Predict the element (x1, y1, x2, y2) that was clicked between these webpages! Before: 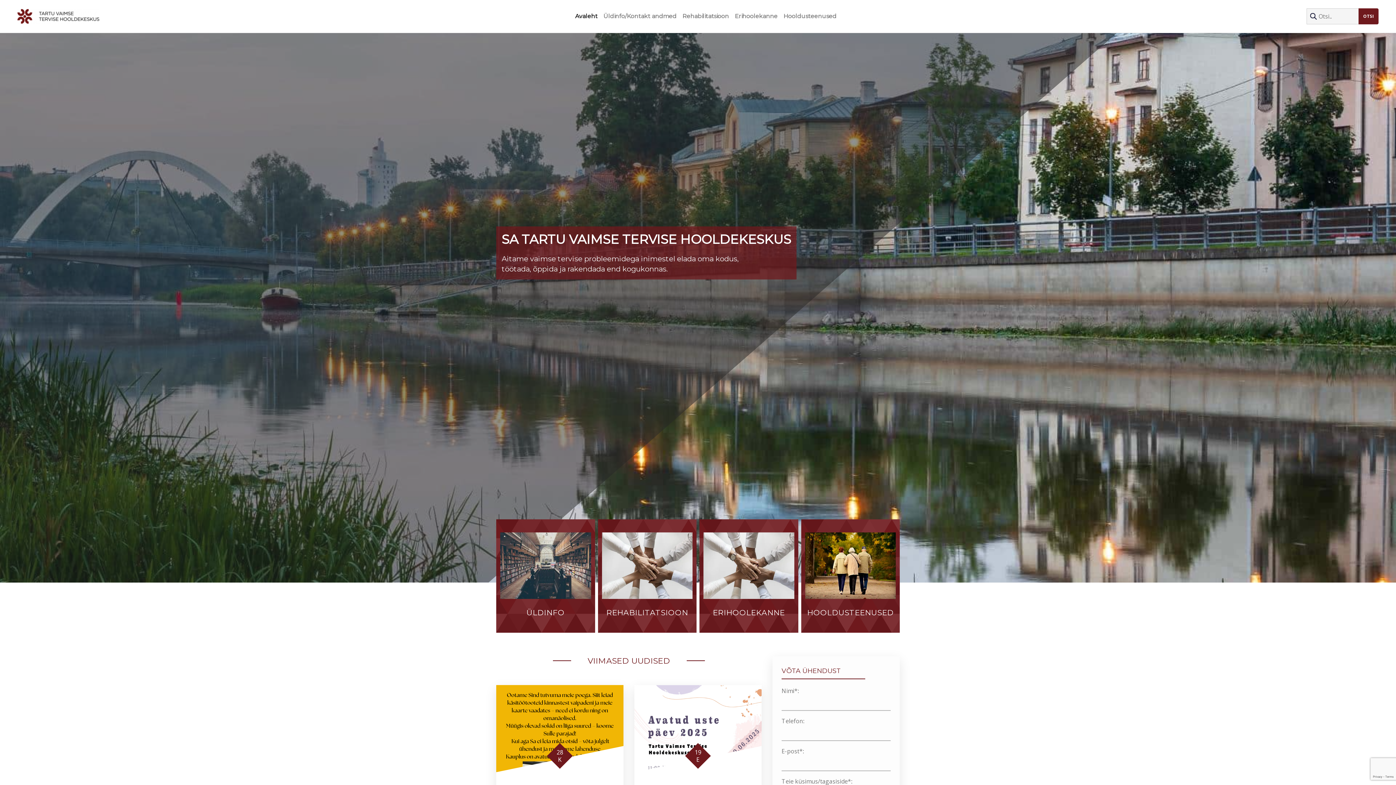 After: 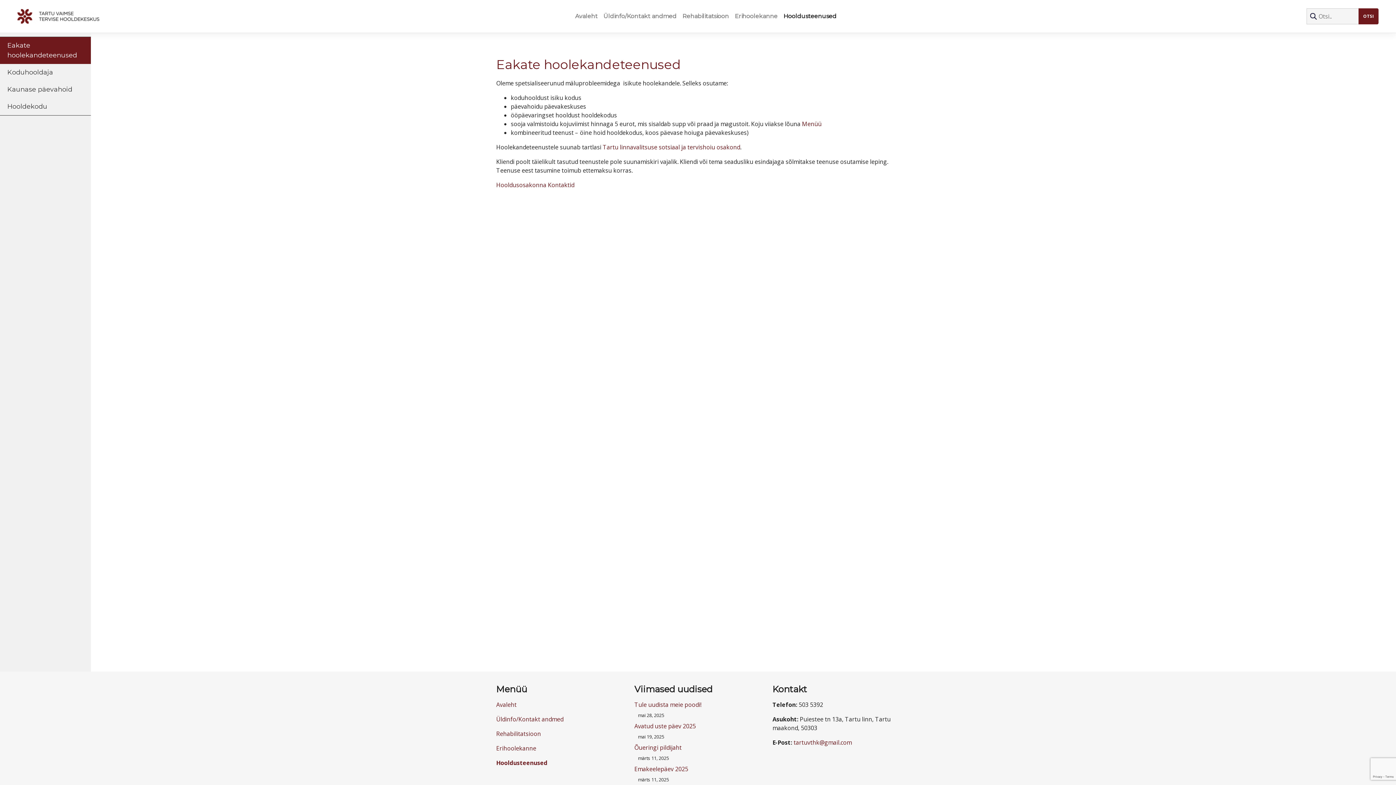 Action: bbox: (804, 565, 896, 617) label: HOOLDUSTEENUSED